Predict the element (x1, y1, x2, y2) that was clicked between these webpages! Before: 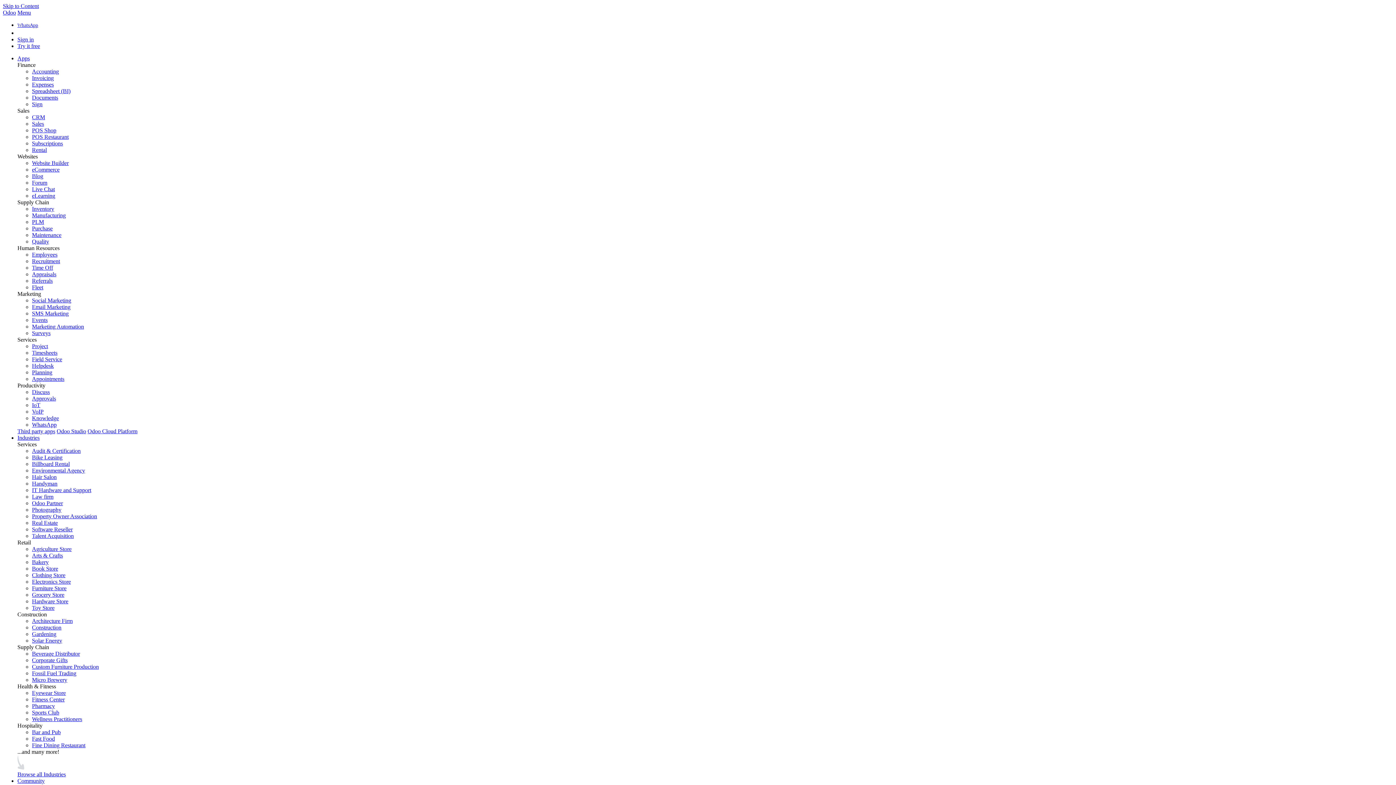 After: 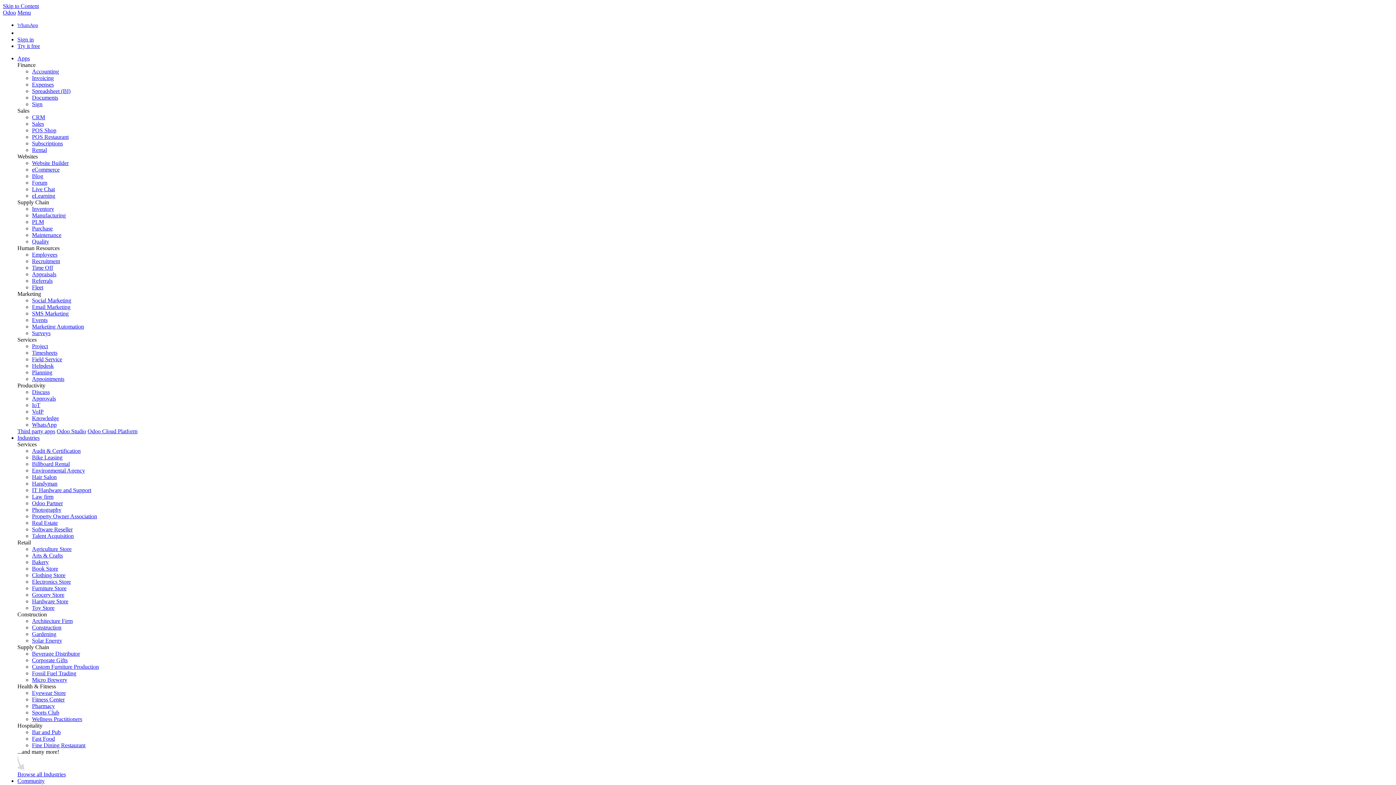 Action: label: Odoo Partner bbox: (32, 500, 62, 506)